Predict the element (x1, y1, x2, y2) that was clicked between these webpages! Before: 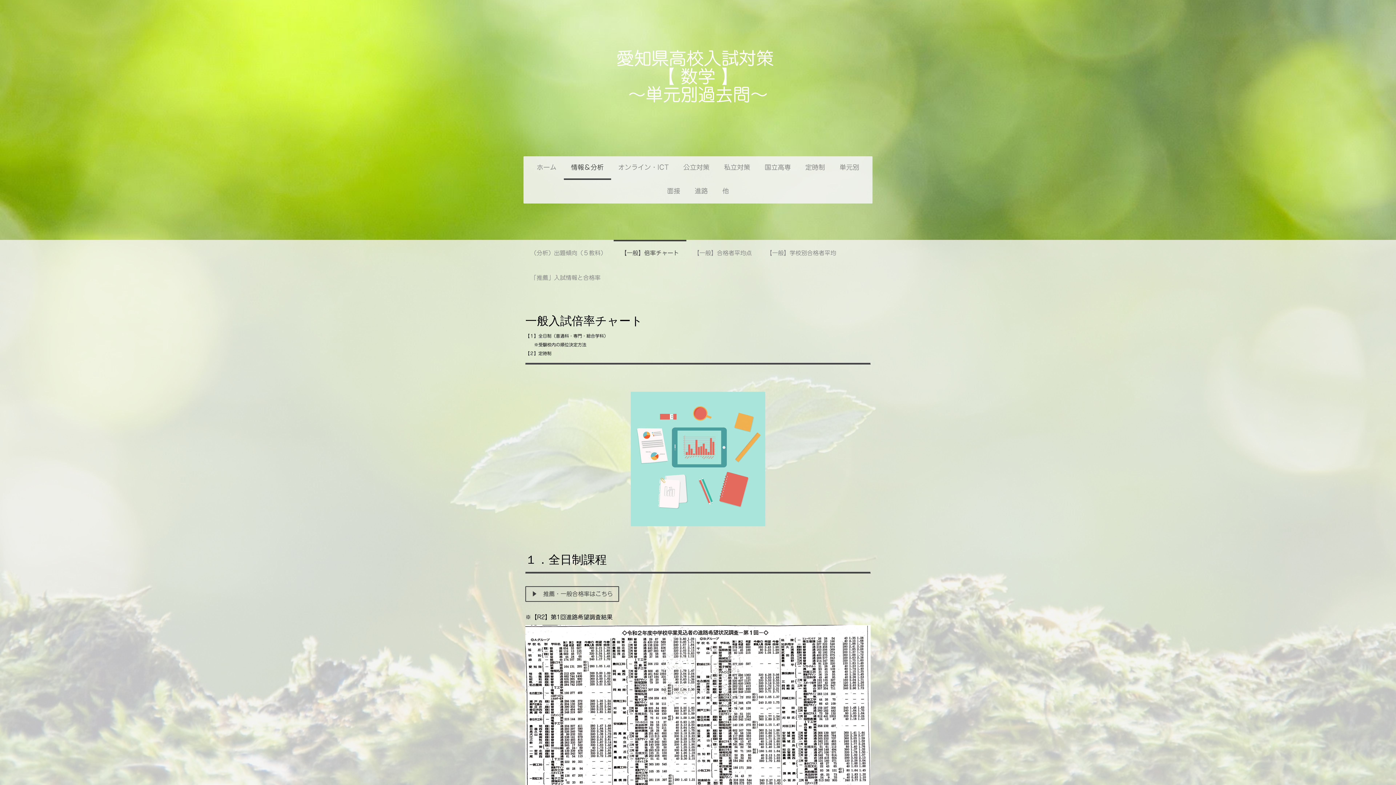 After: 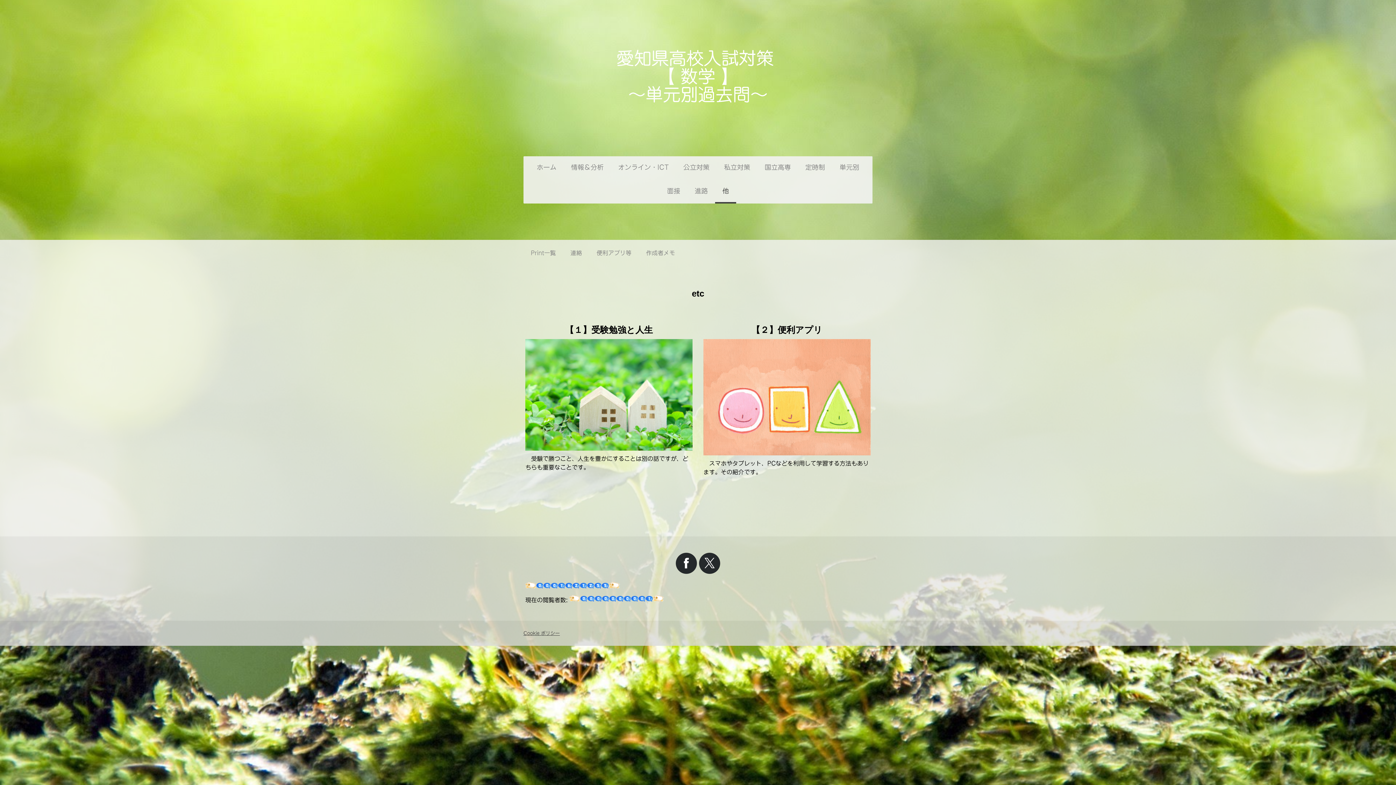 Action: bbox: (715, 180, 736, 203) label: 他